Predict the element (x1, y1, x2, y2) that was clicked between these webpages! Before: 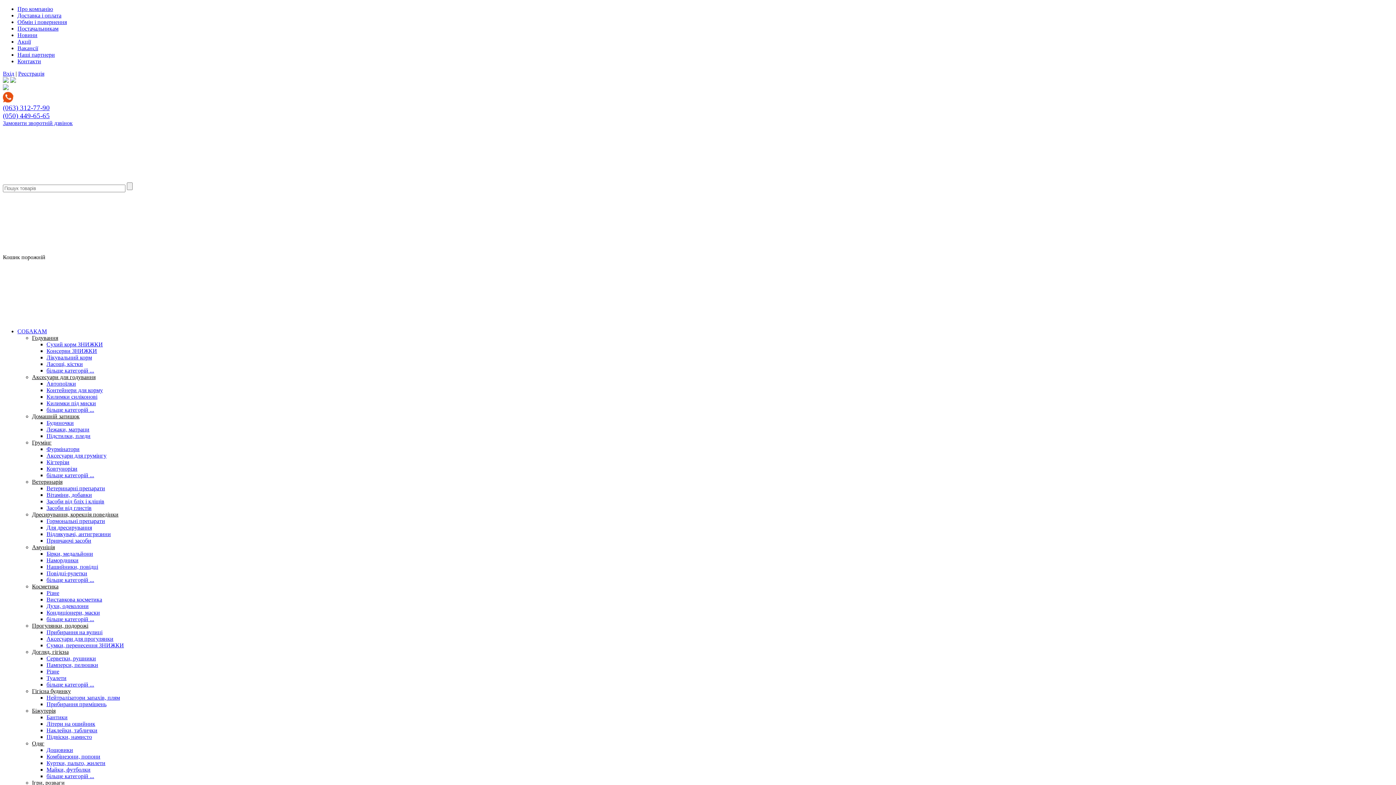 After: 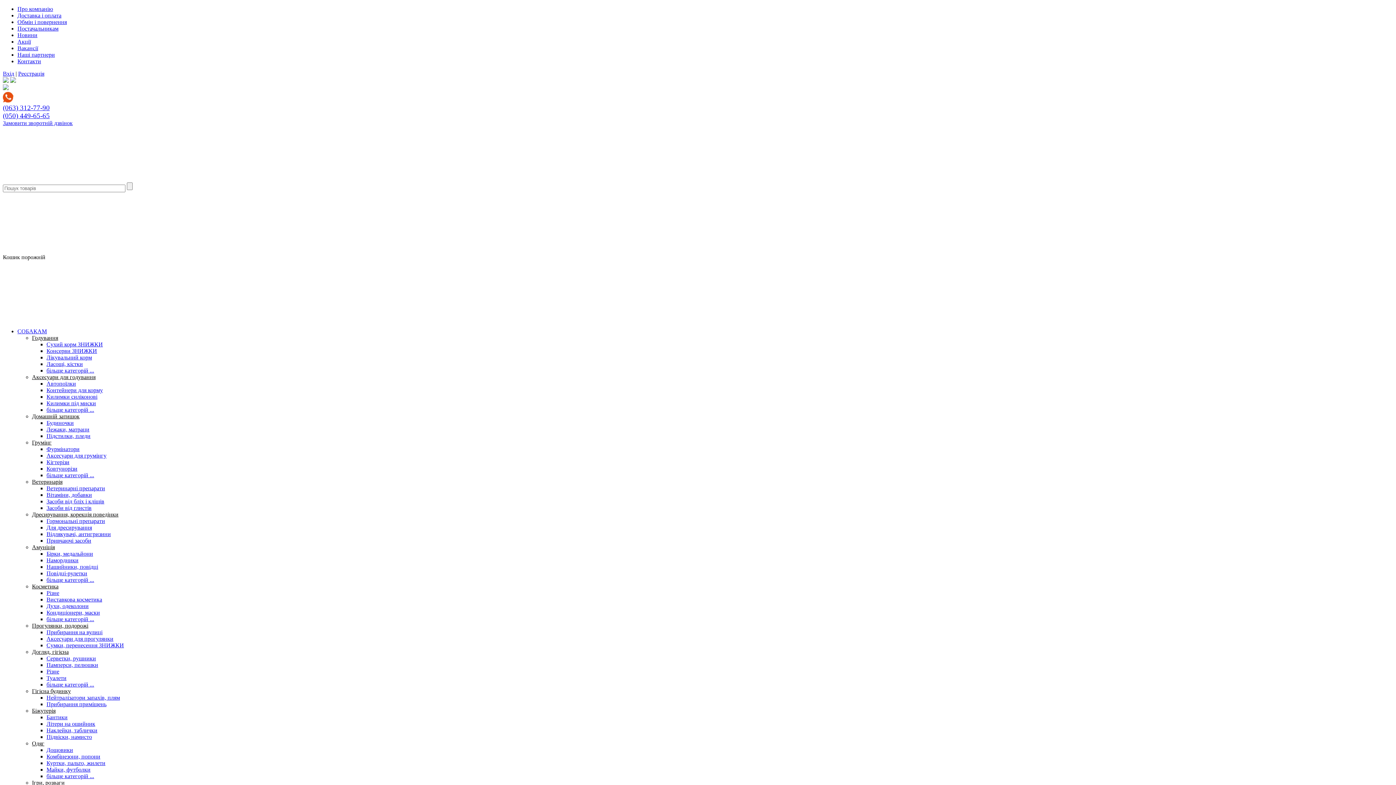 Action: bbox: (46, 406, 94, 413) label: більще категорій ...